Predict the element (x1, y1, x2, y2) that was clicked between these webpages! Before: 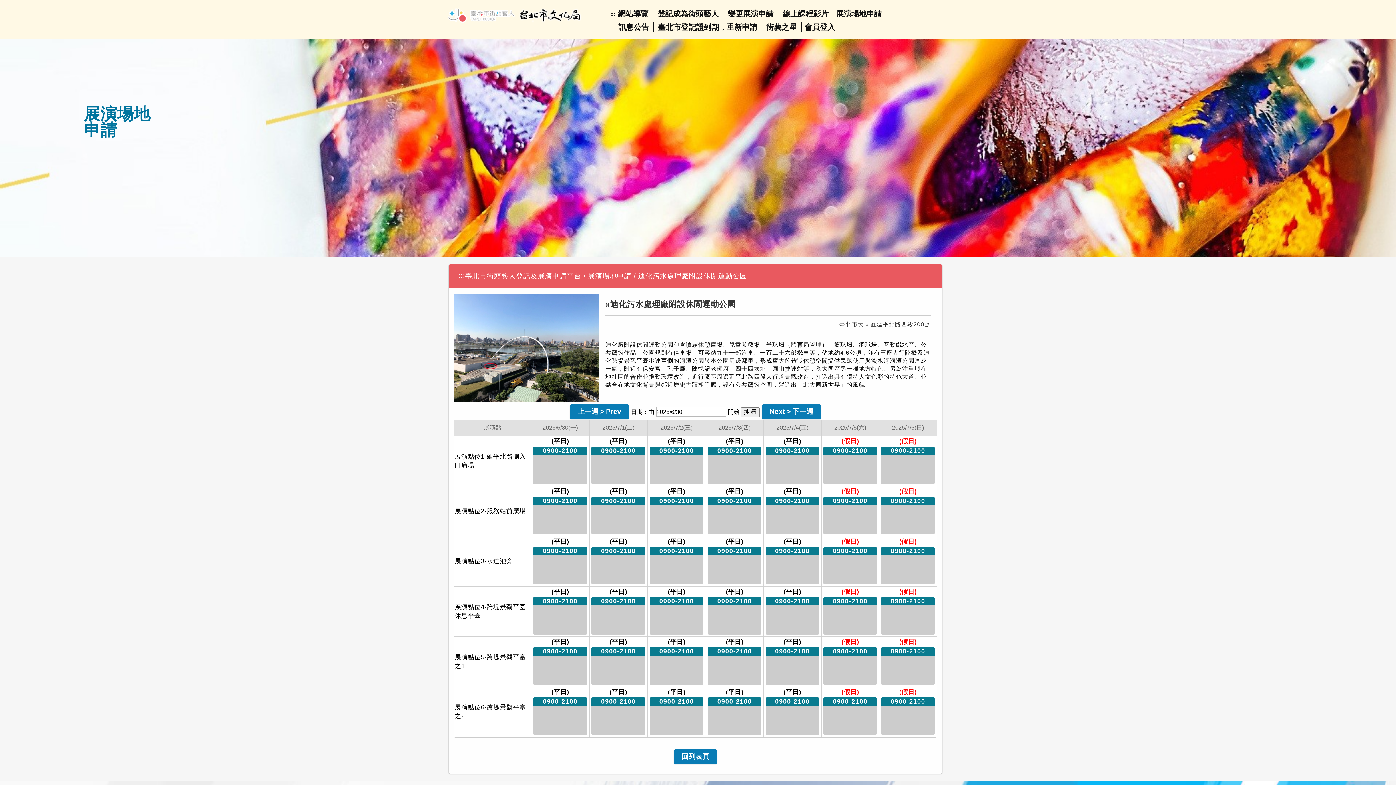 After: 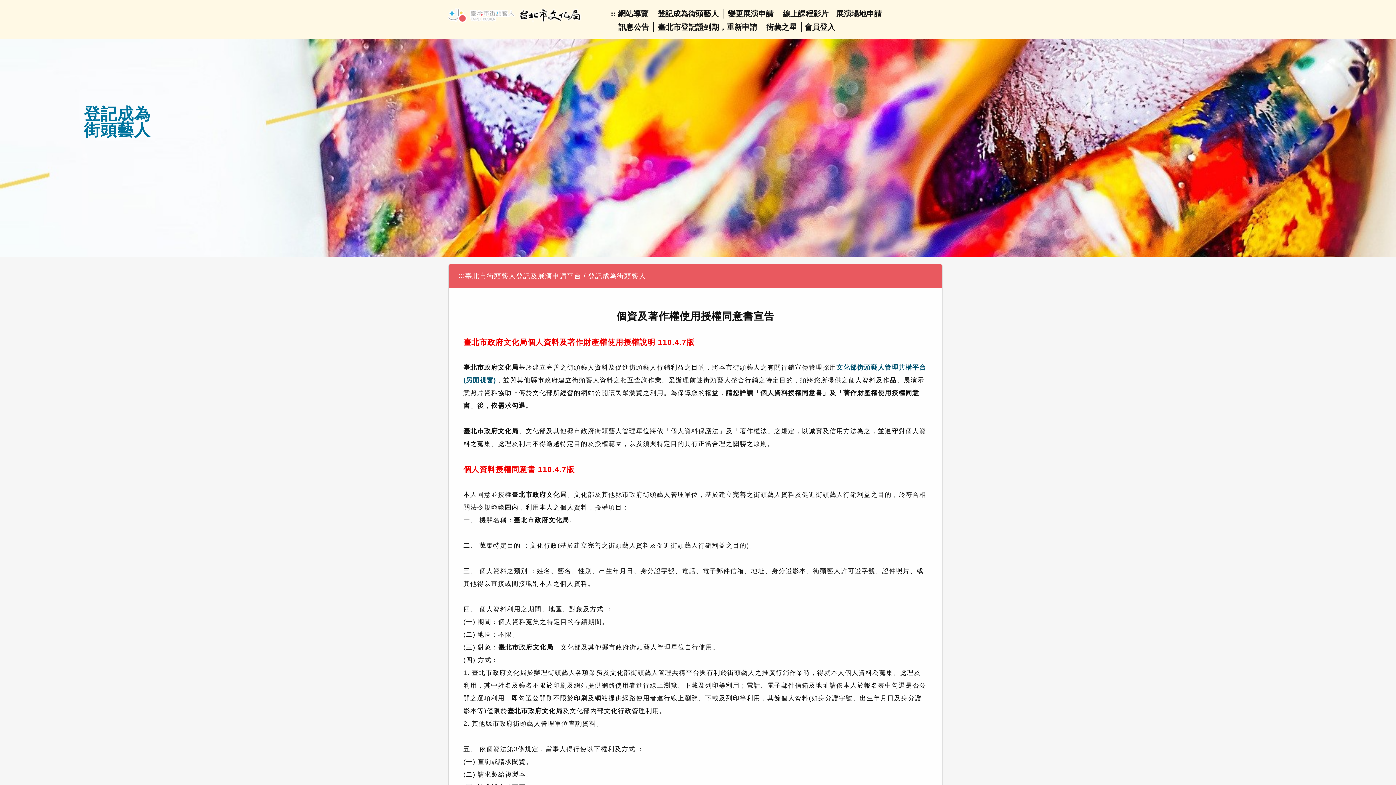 Action: label: 登記成為街頭藝人 bbox: (657, 9, 718, 17)